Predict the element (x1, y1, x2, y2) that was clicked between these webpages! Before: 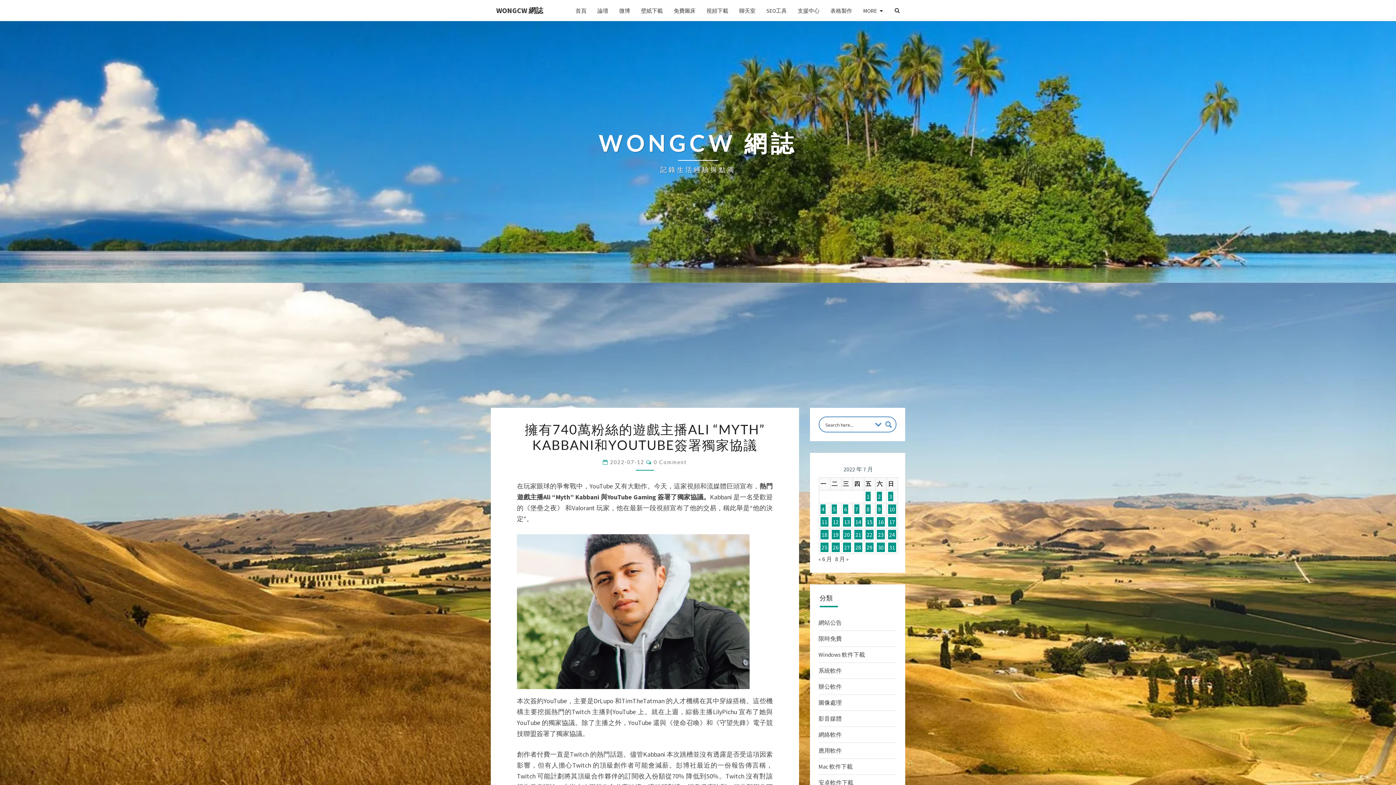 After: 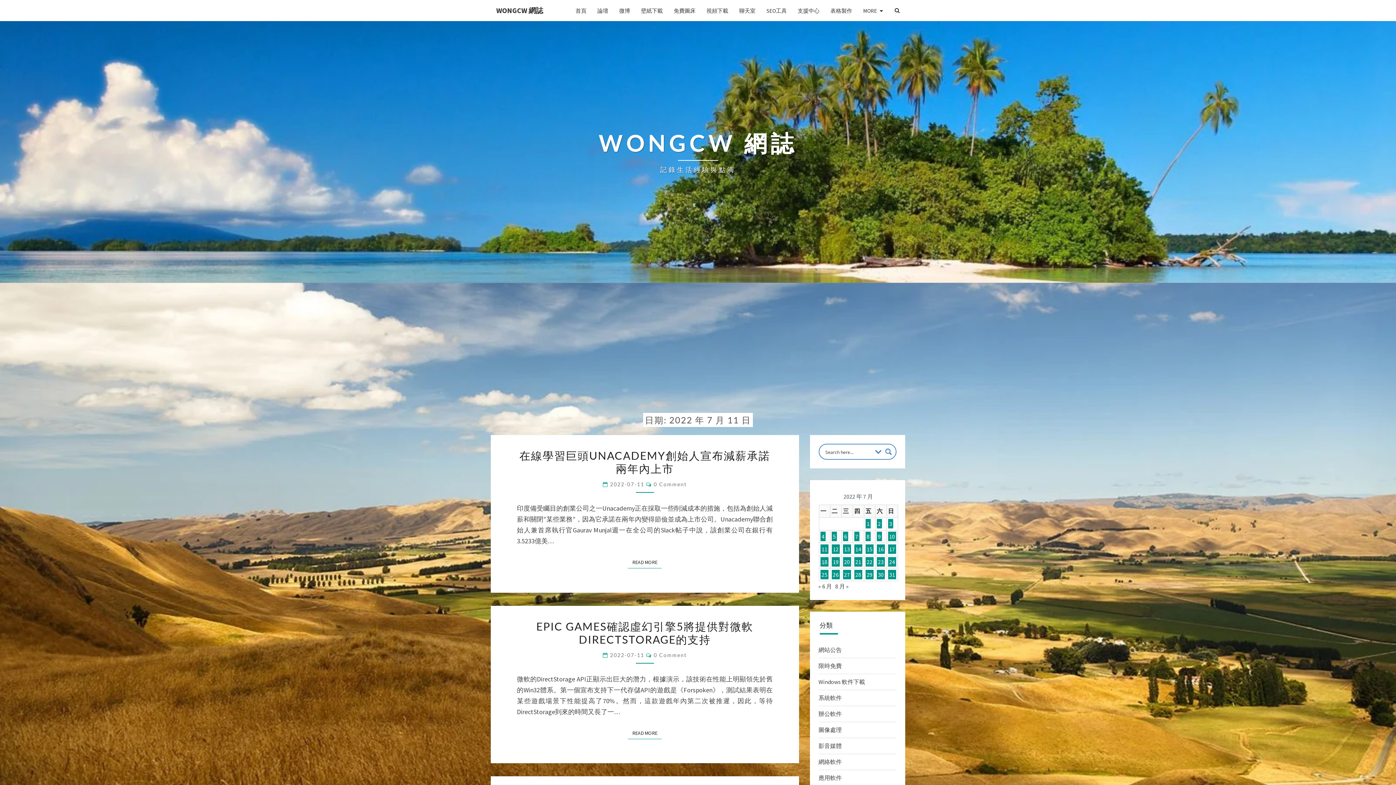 Action: bbox: (820, 517, 828, 526) label: 文章發佈於 2022 年 7 月 11 日